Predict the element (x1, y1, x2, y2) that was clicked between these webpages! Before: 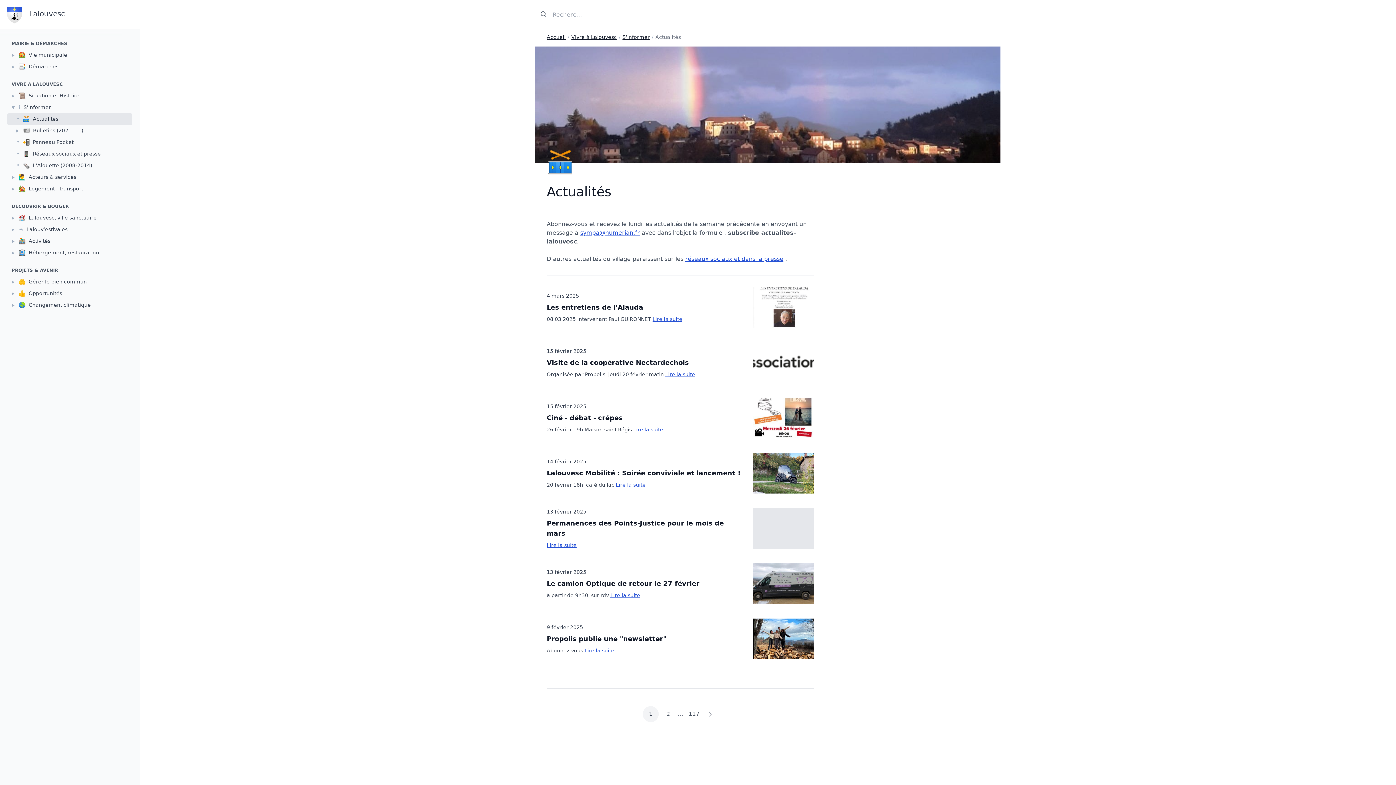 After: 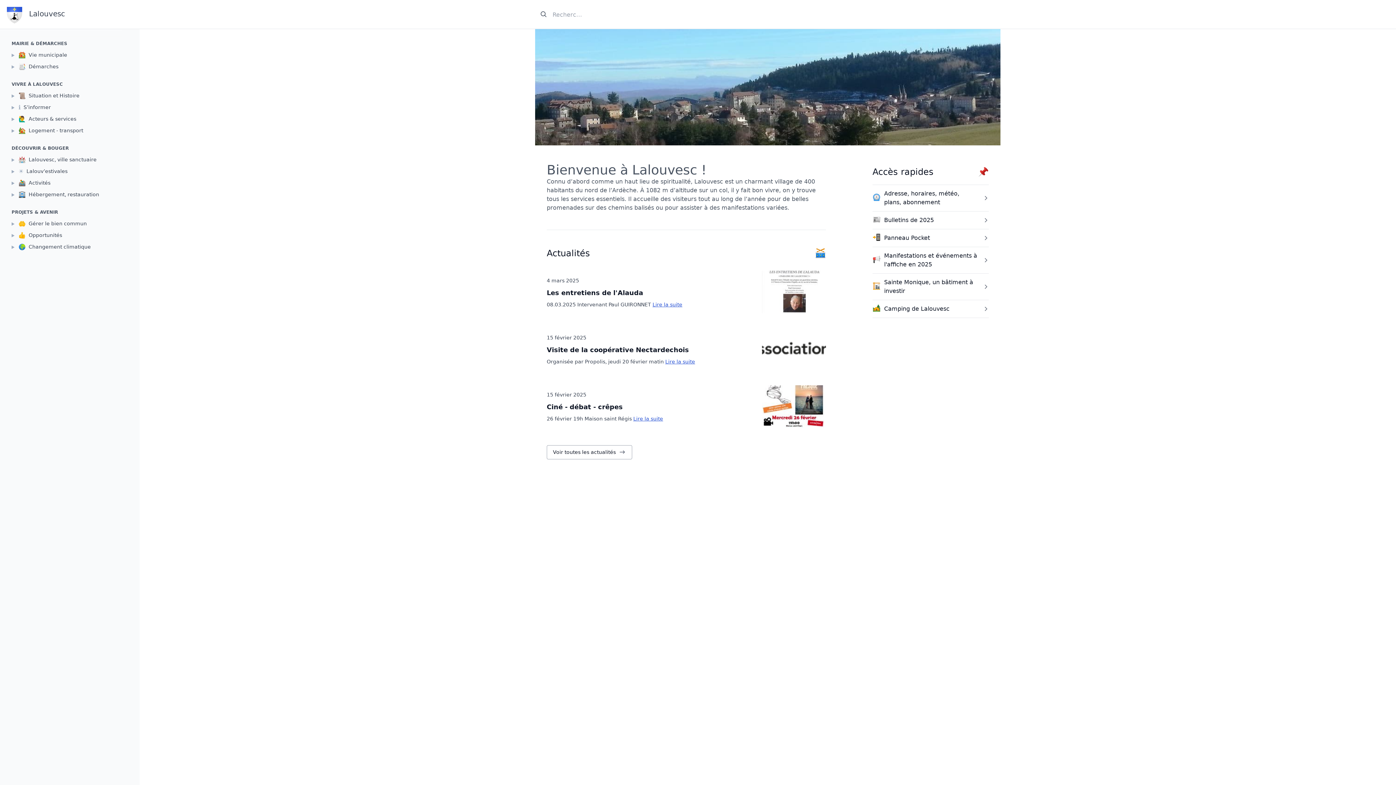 Action: bbox: (0, 0, 139, 29) label: Lalouvesc